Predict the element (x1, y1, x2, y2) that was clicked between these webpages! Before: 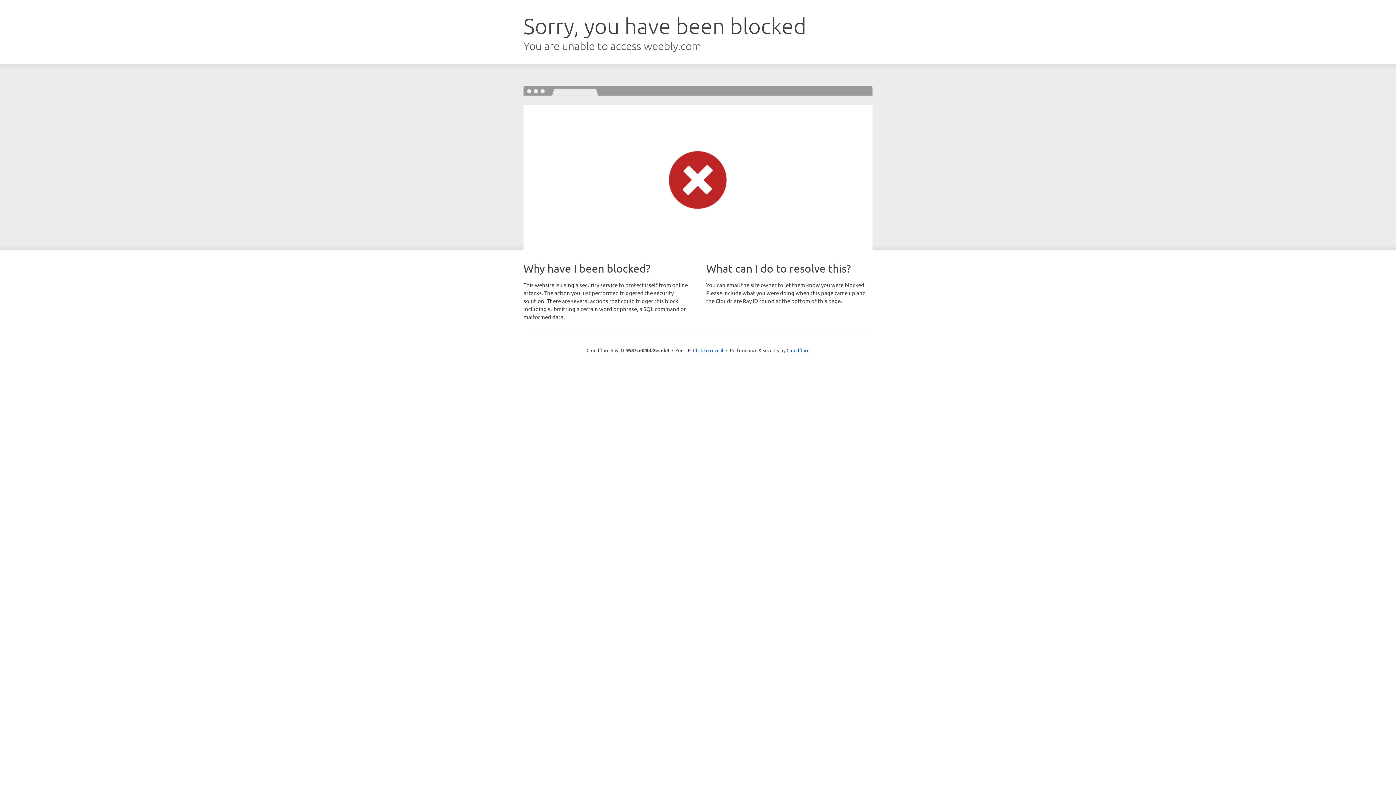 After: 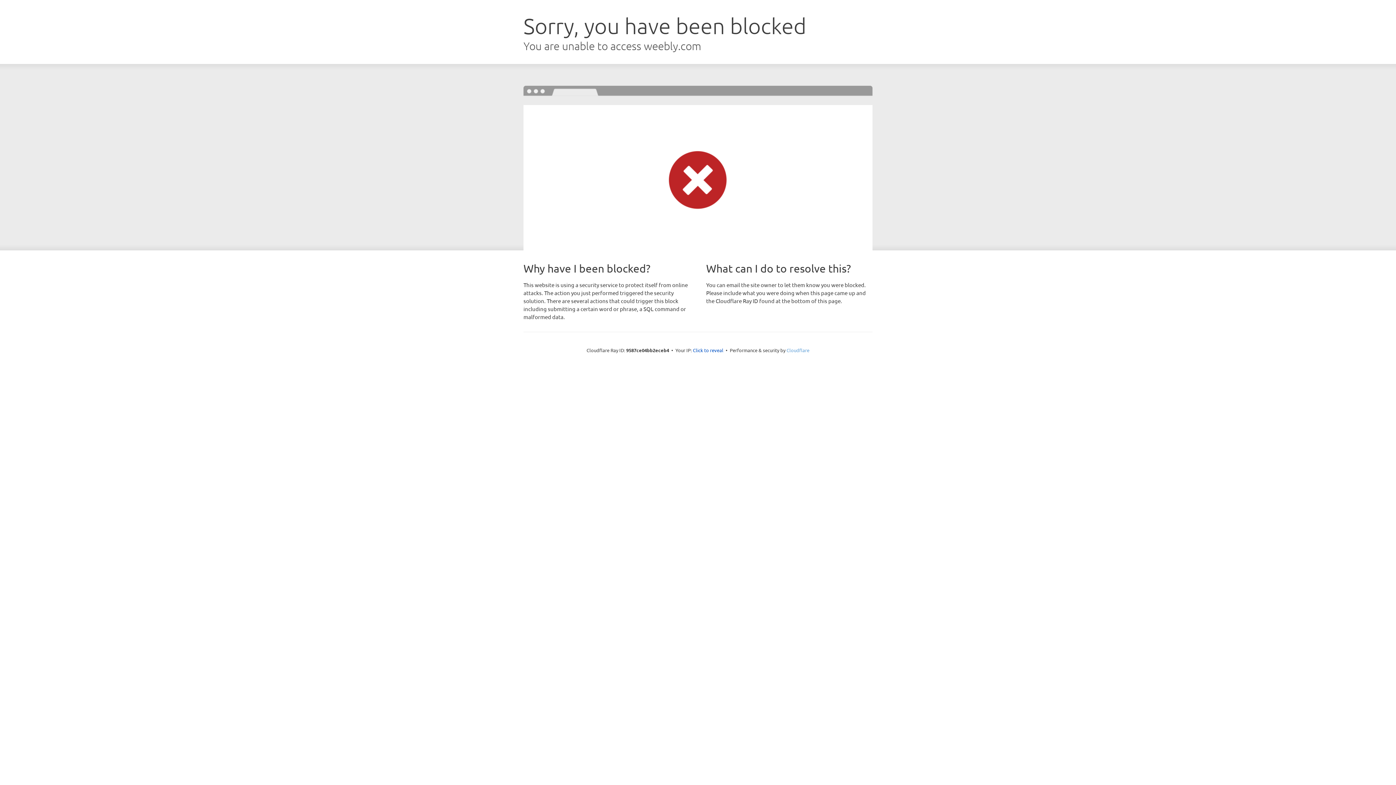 Action: label: Cloudflare bbox: (786, 347, 809, 353)